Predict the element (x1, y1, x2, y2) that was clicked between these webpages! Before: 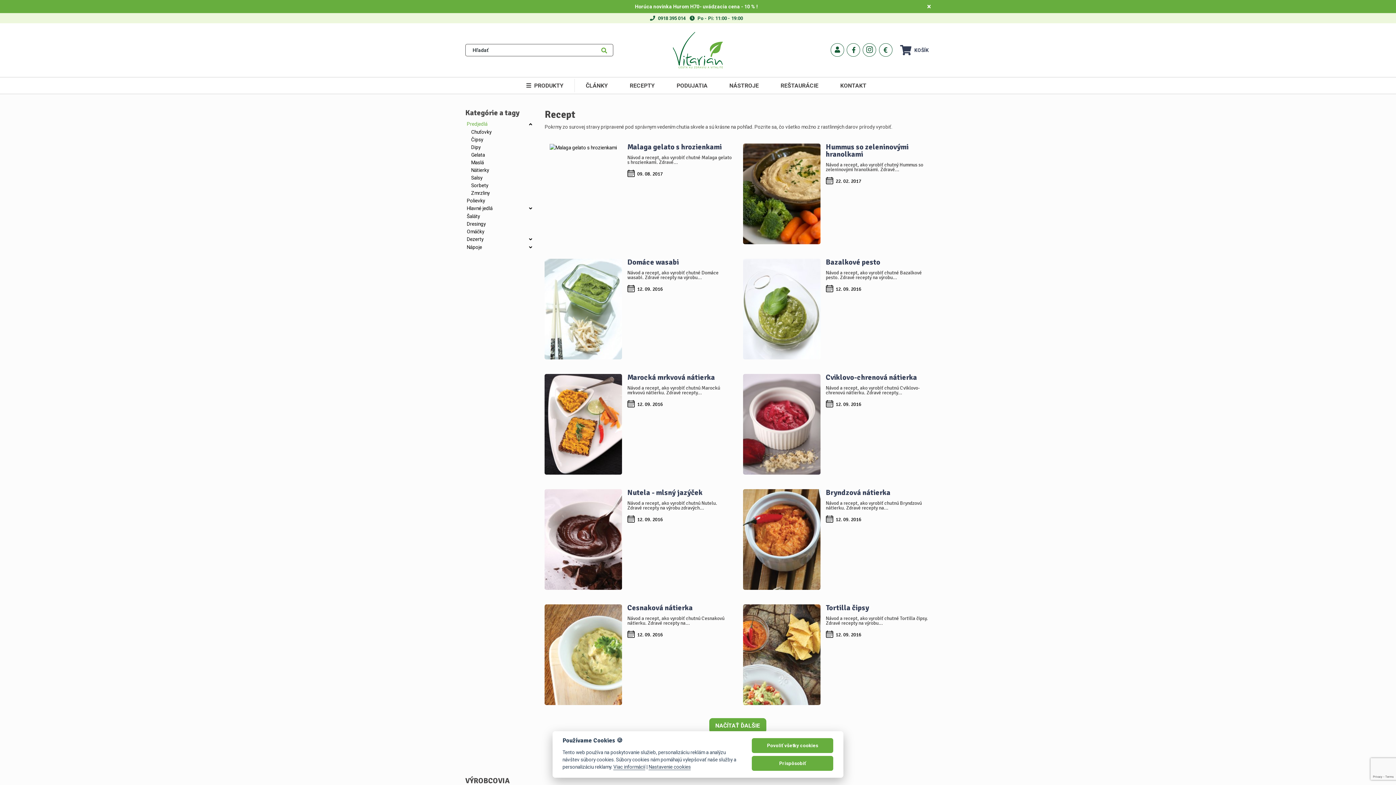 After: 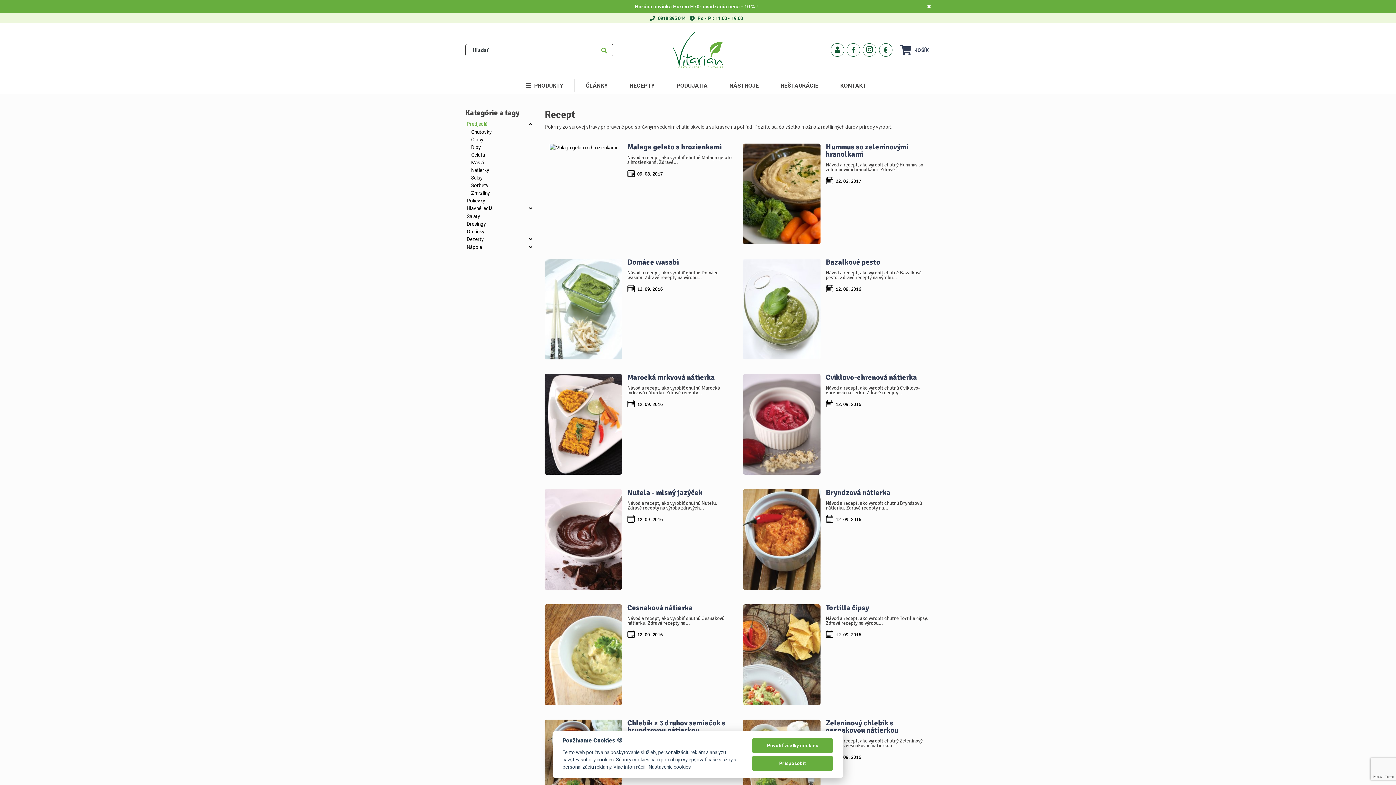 Action: bbox: (709, 718, 766, 733) label: NAČÍTAŤ ĎALŠIE